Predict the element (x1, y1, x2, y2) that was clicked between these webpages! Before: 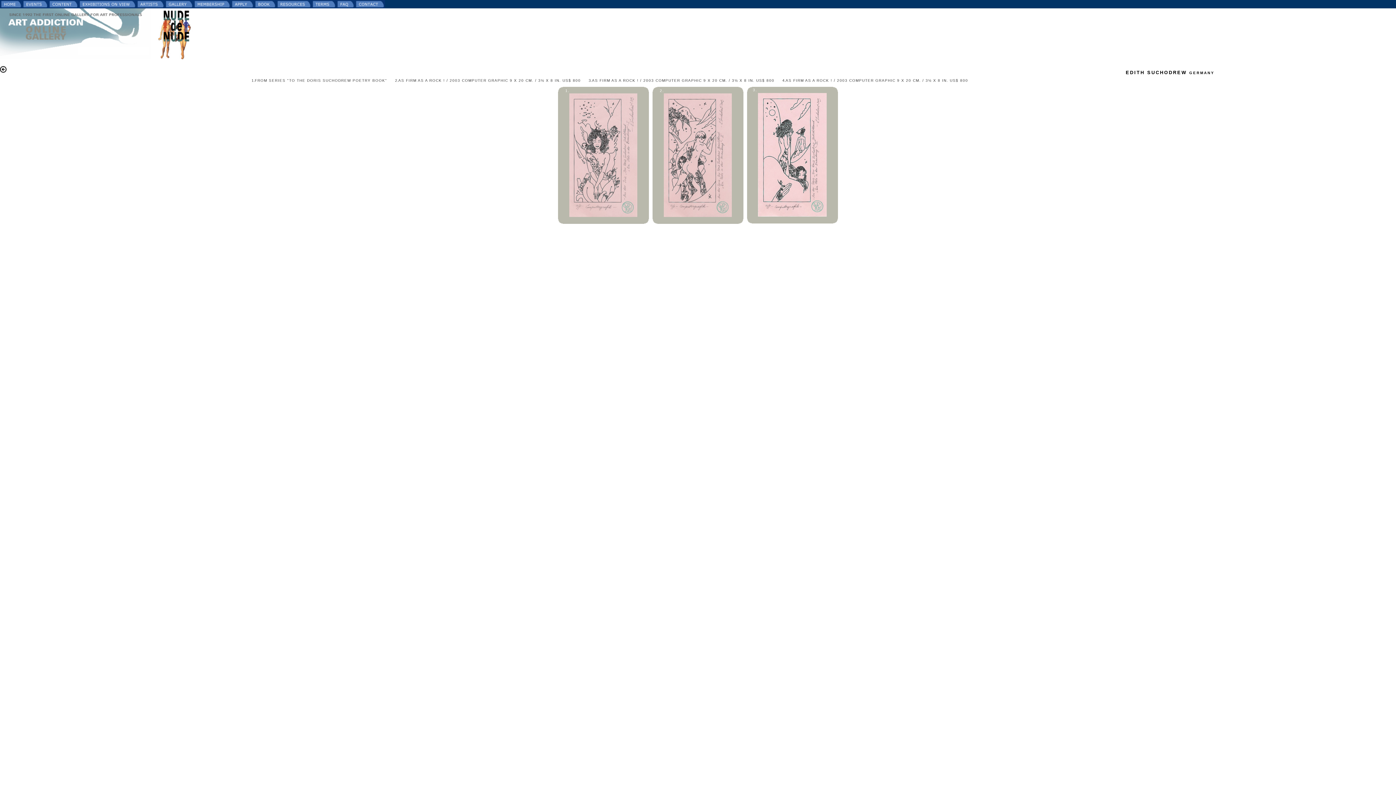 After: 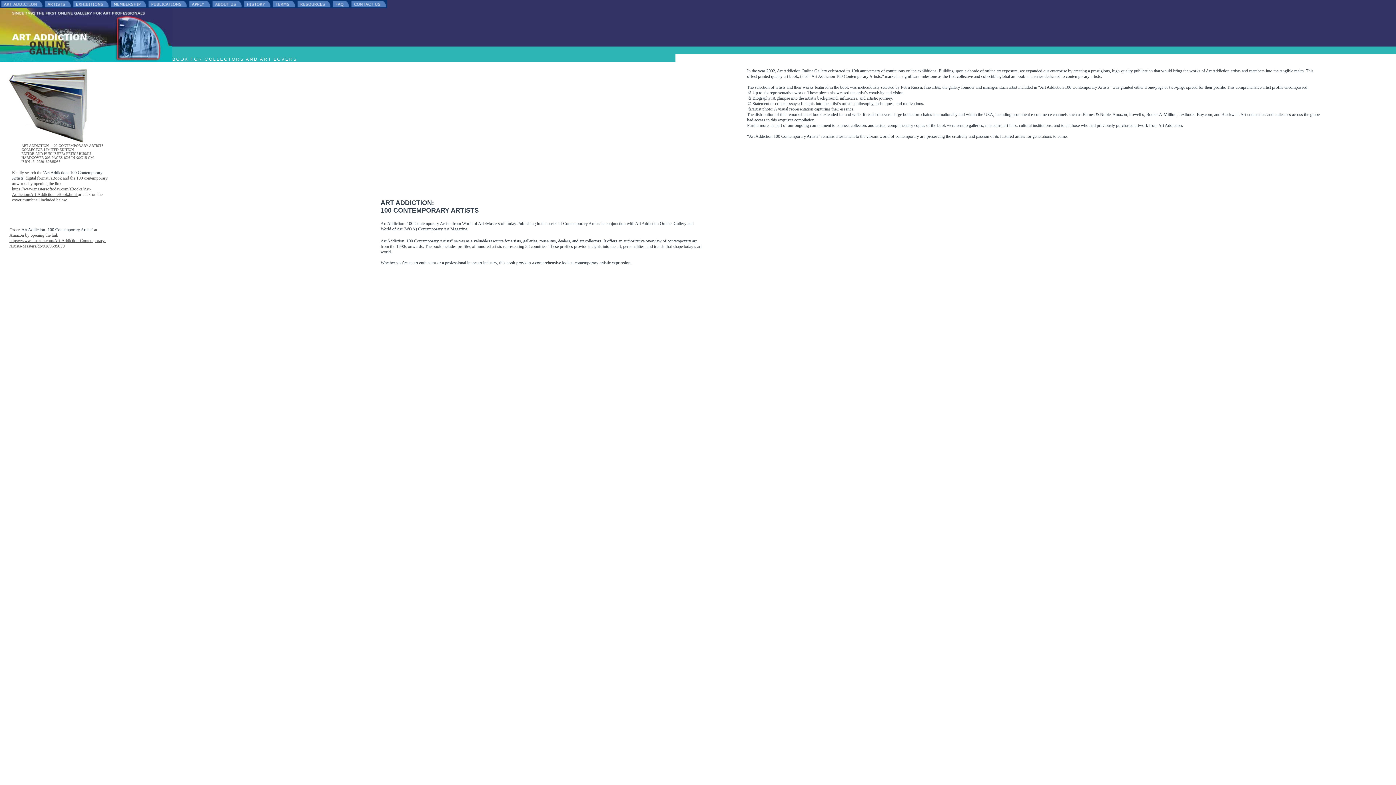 Action: bbox: (254, 3, 276, 9)